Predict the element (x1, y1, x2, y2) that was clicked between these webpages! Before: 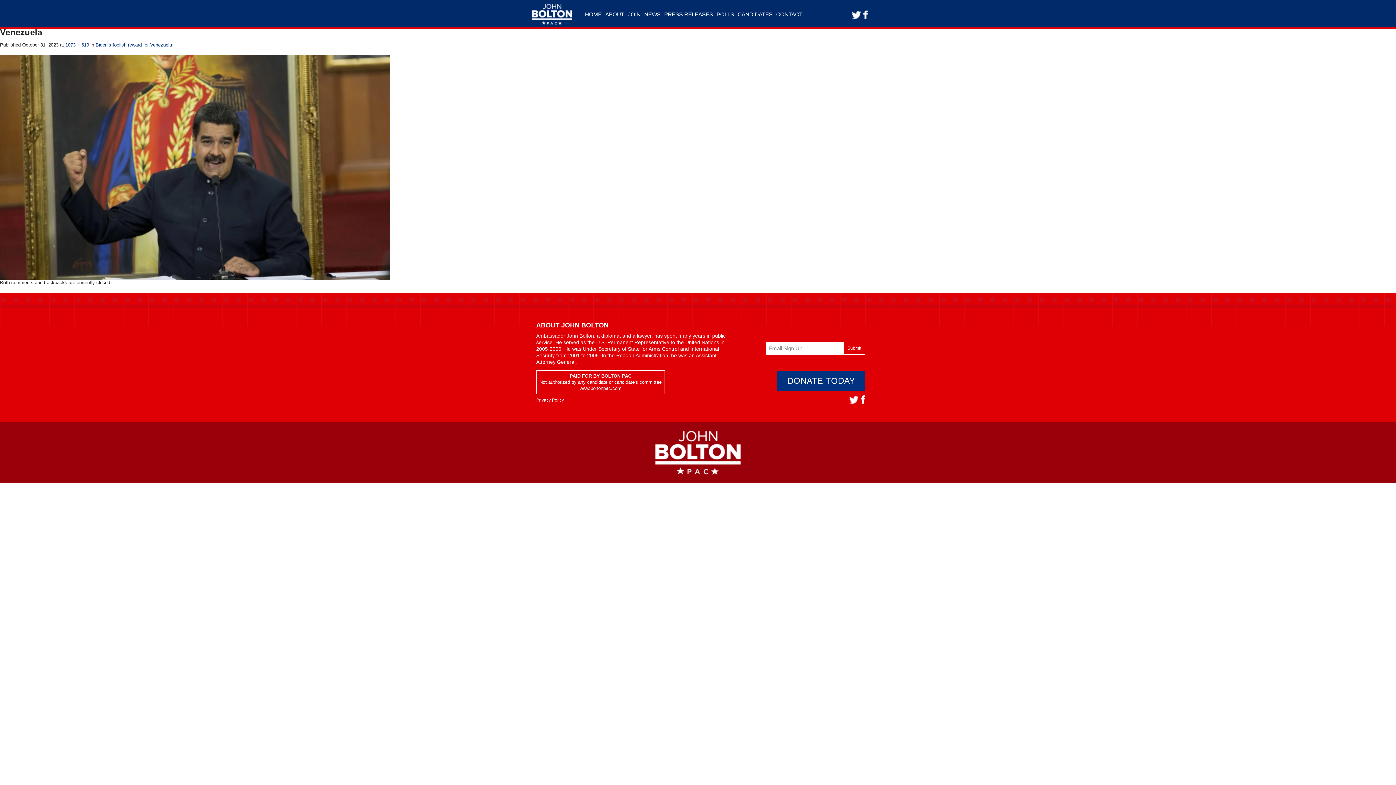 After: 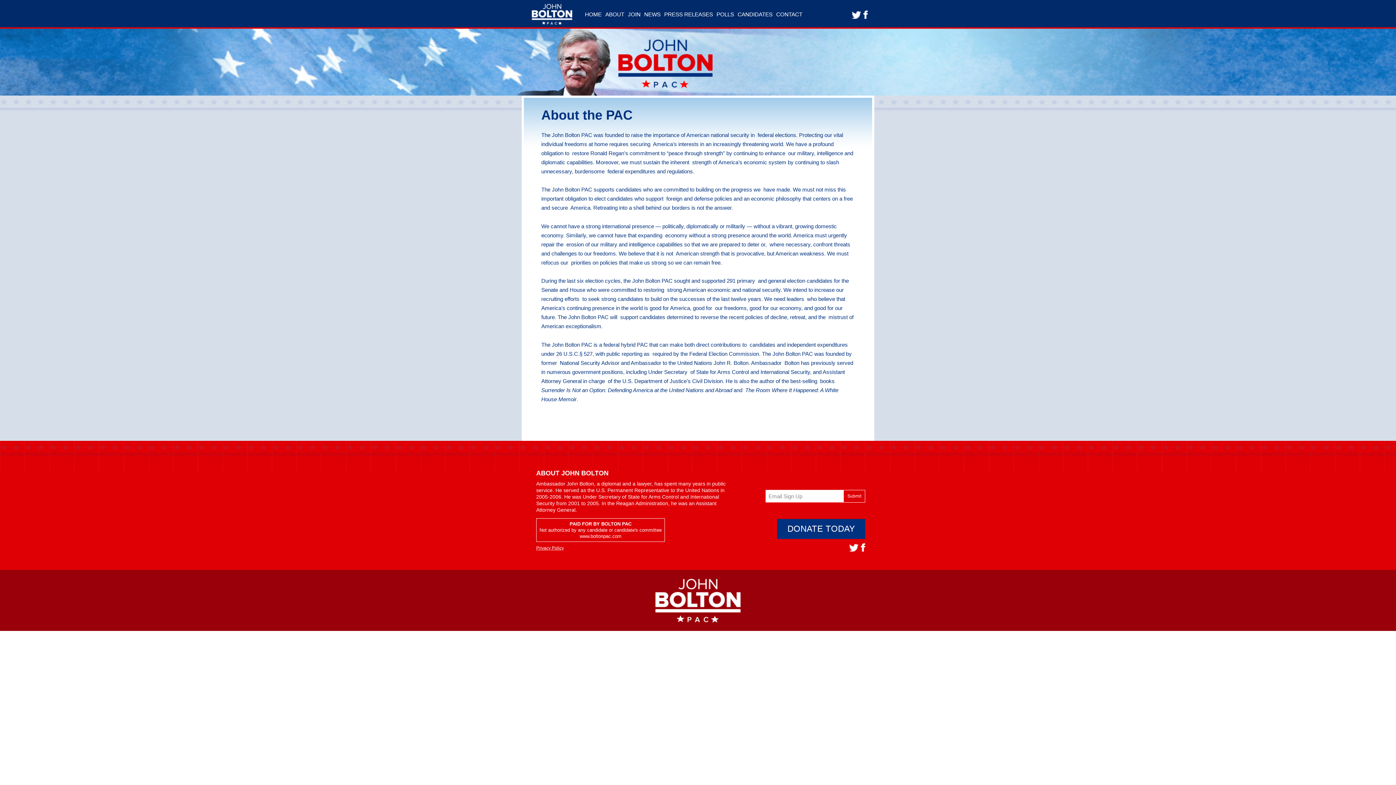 Action: bbox: (605, 0, 624, 28) label: ABOUT